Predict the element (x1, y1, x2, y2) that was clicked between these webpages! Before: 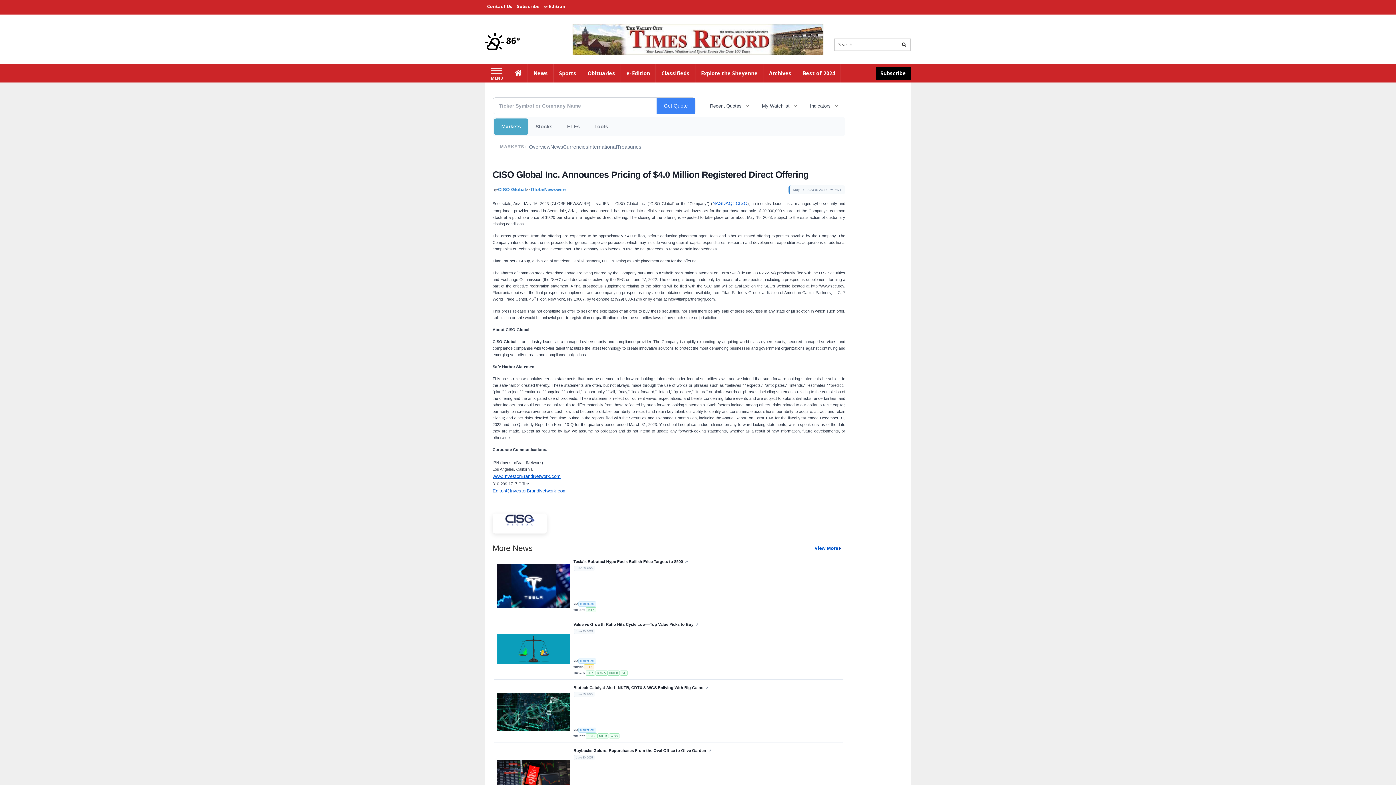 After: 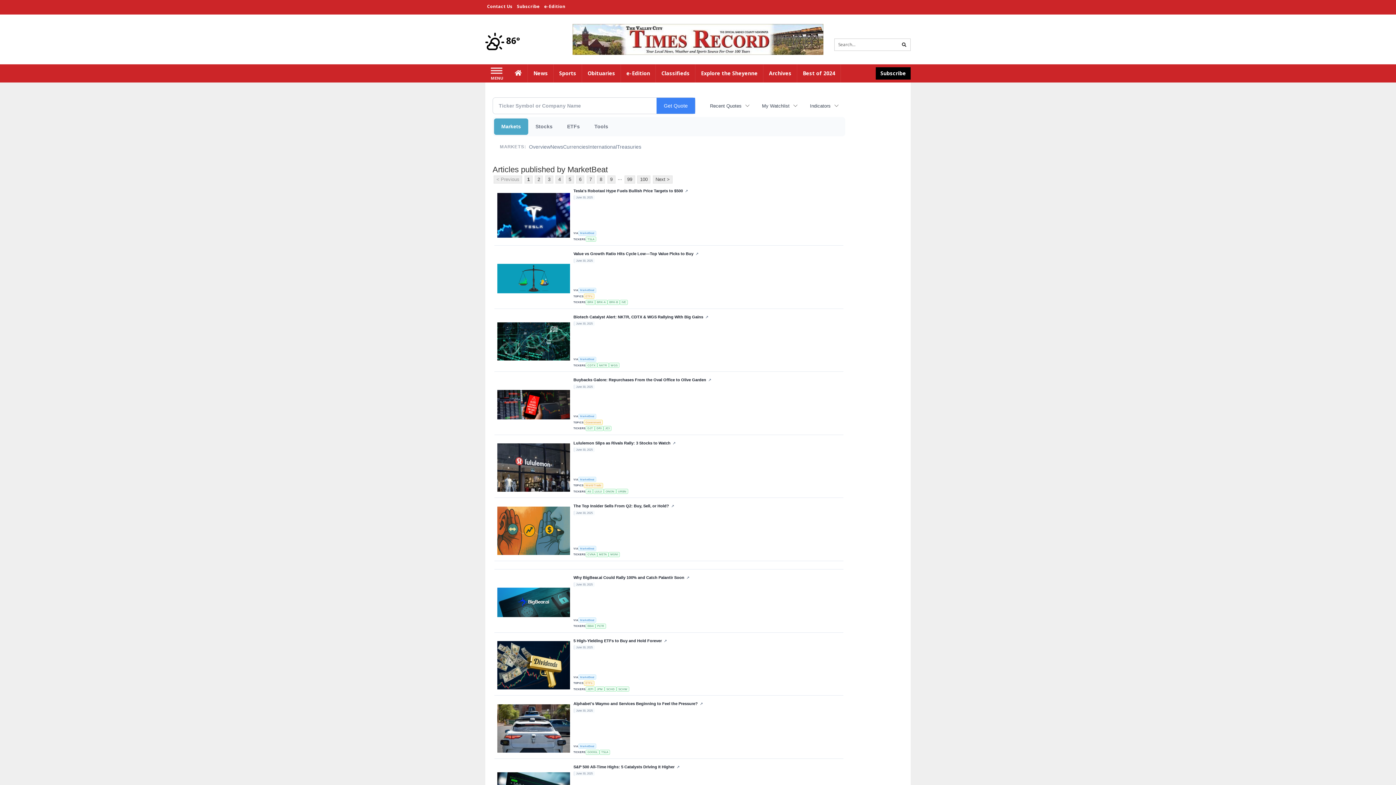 Action: label: MarketBeat bbox: (578, 601, 596, 606)